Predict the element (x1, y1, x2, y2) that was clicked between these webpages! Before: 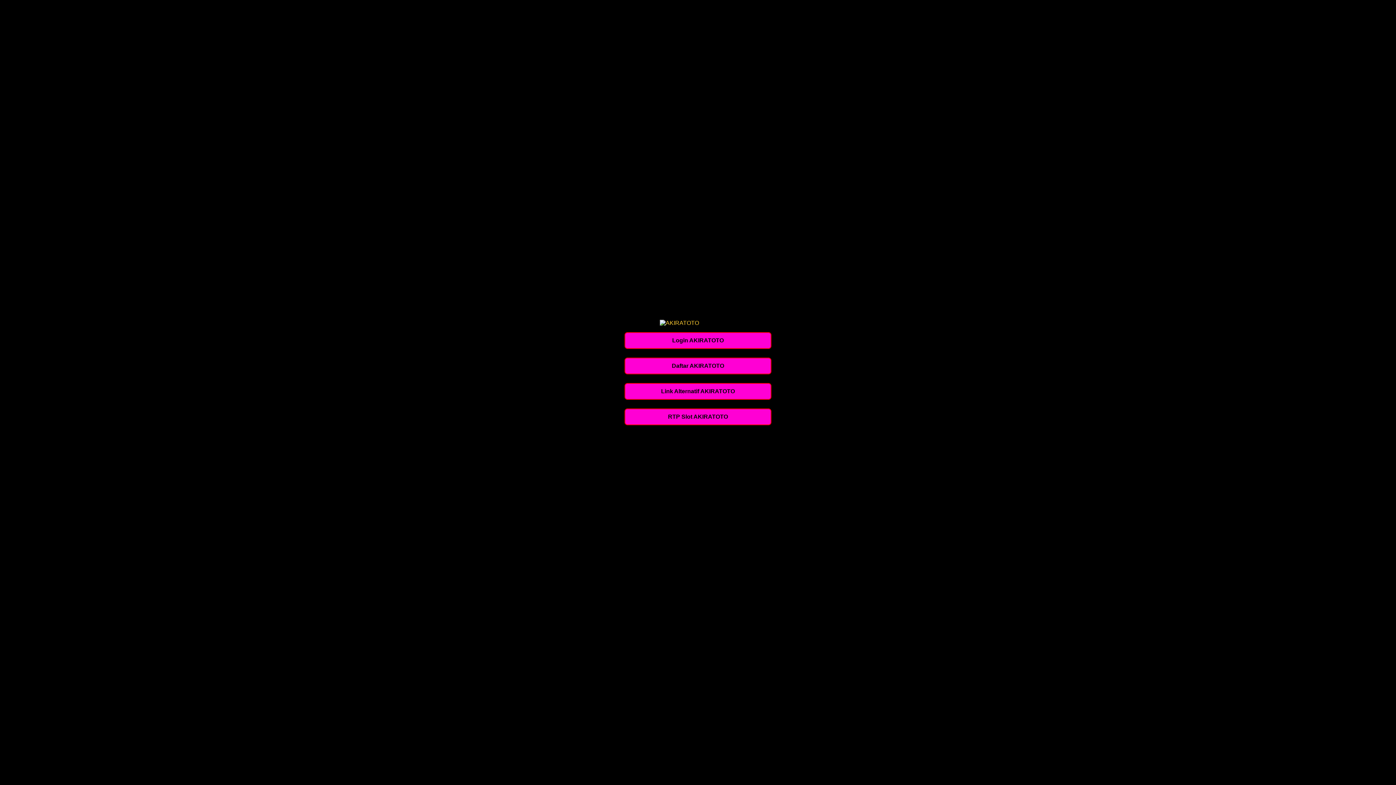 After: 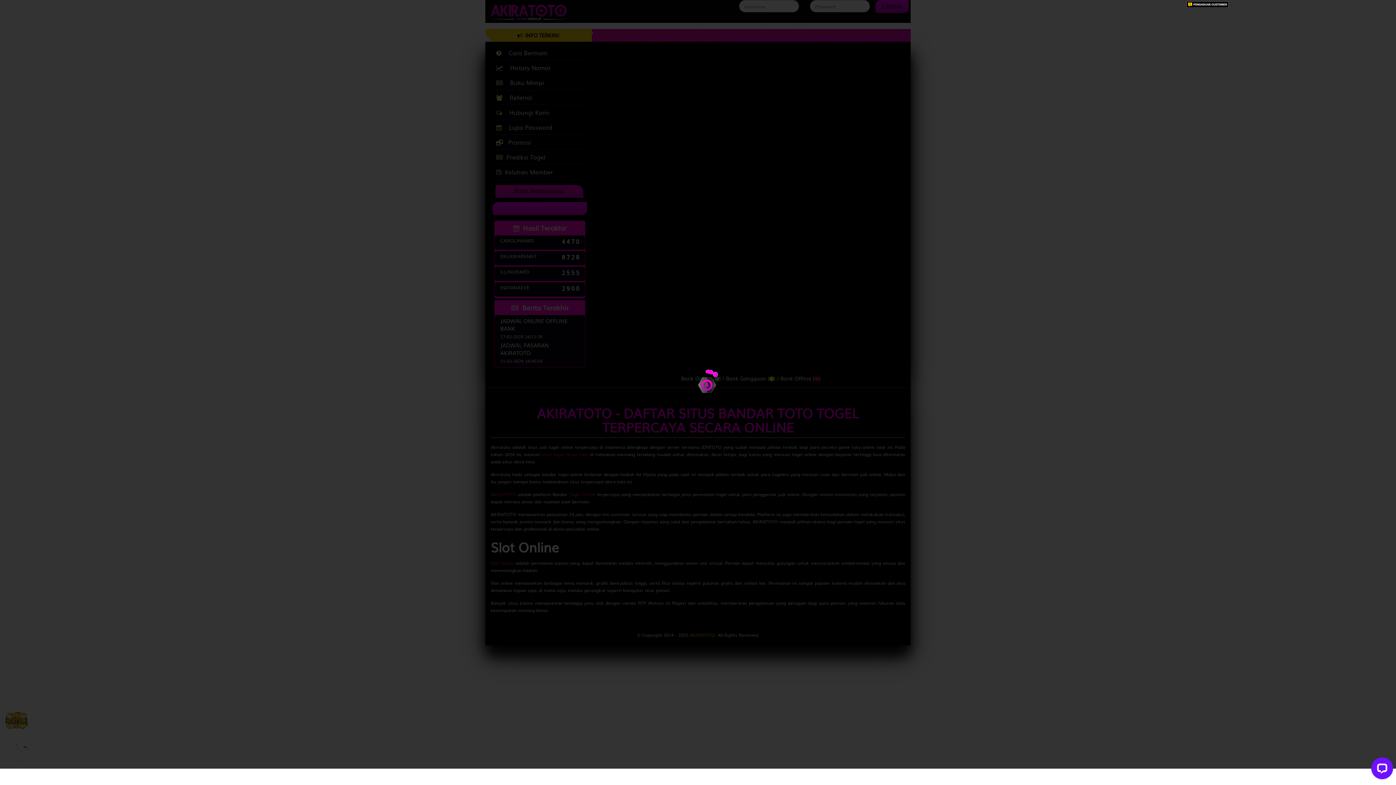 Action: label: Login AKIRATOTO bbox: (624, 332, 771, 349)